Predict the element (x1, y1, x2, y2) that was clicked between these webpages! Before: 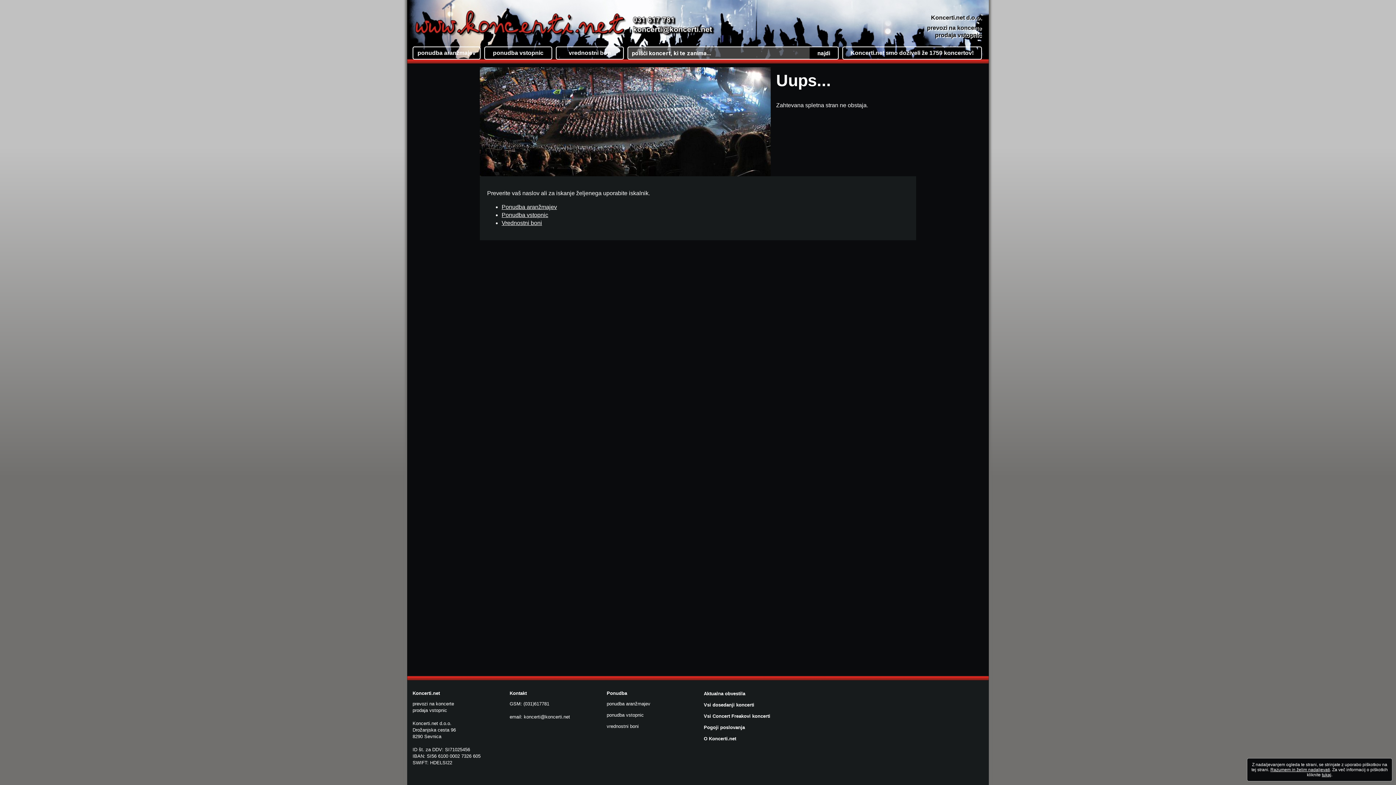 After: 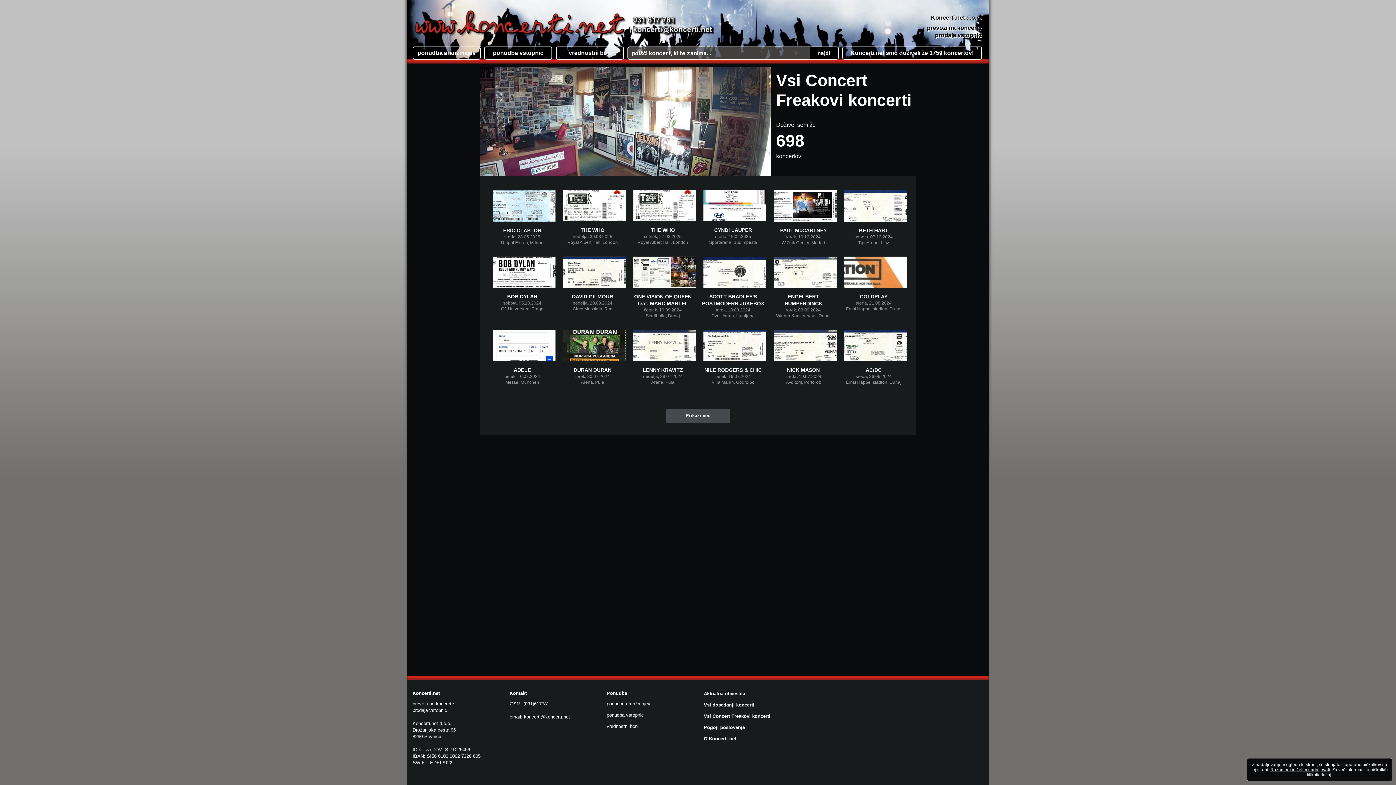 Action: bbox: (704, 713, 770, 719) label: Vsi Concert Freakovi koncerti